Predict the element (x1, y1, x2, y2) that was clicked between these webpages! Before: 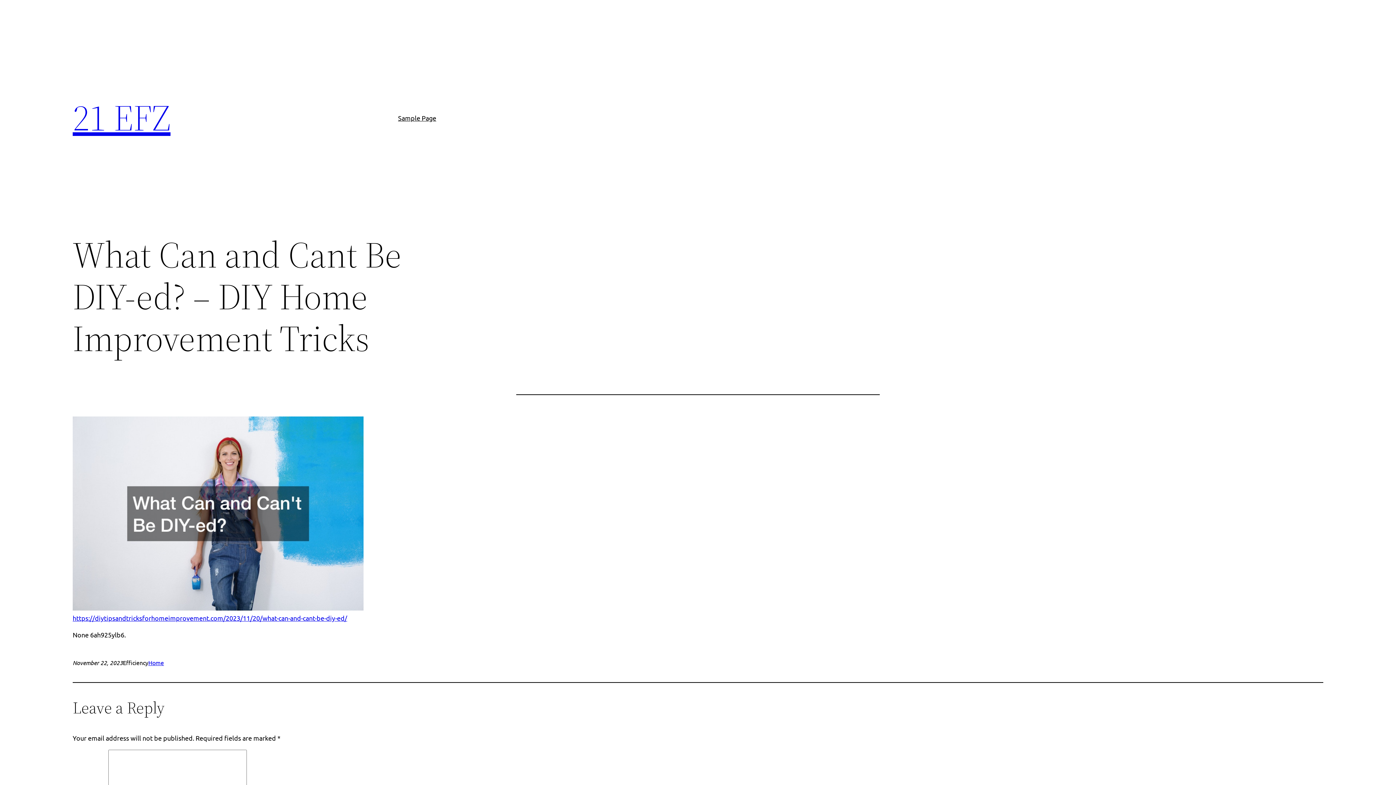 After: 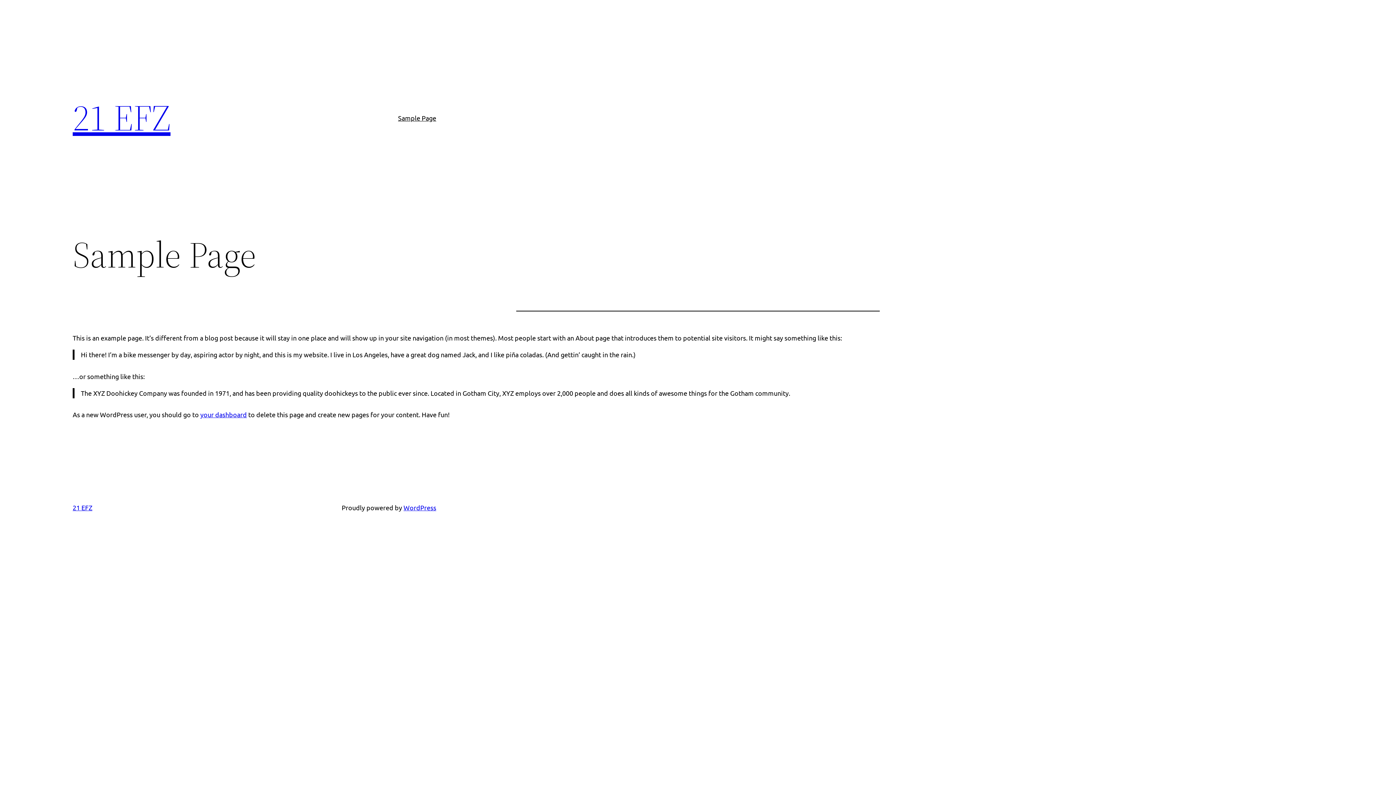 Action: bbox: (398, 112, 436, 123) label: Sample Page